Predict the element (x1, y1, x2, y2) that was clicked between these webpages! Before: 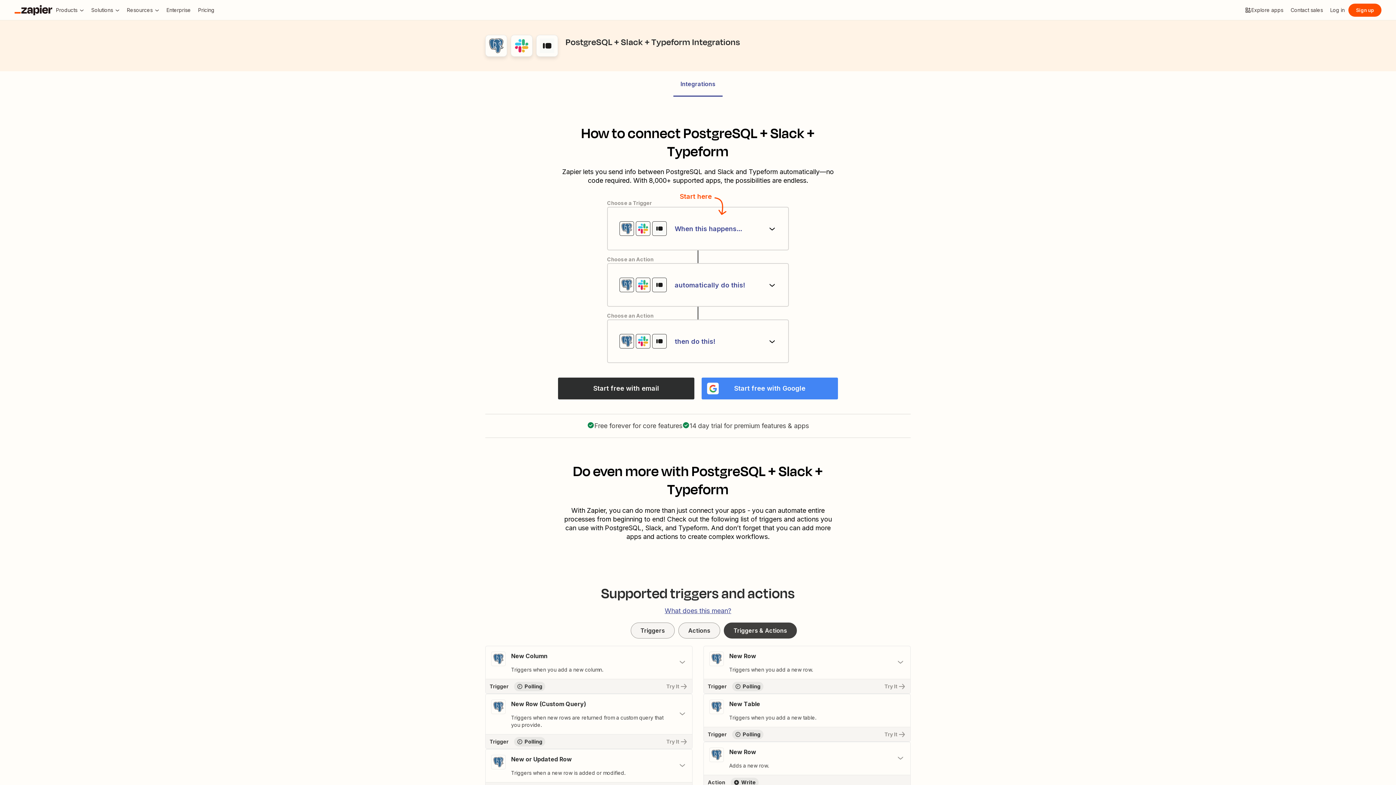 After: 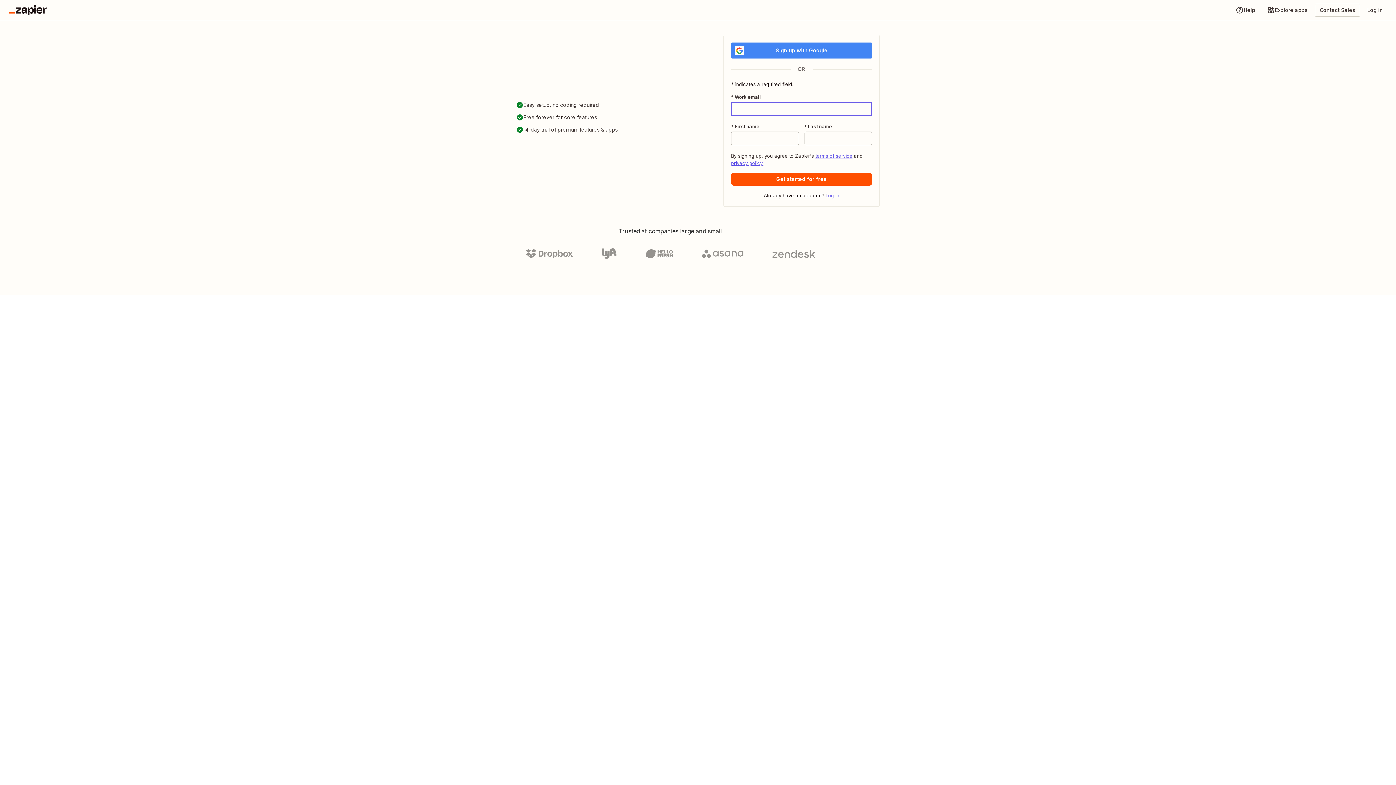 Action: bbox: (485, 734, 692, 749) label: Try It